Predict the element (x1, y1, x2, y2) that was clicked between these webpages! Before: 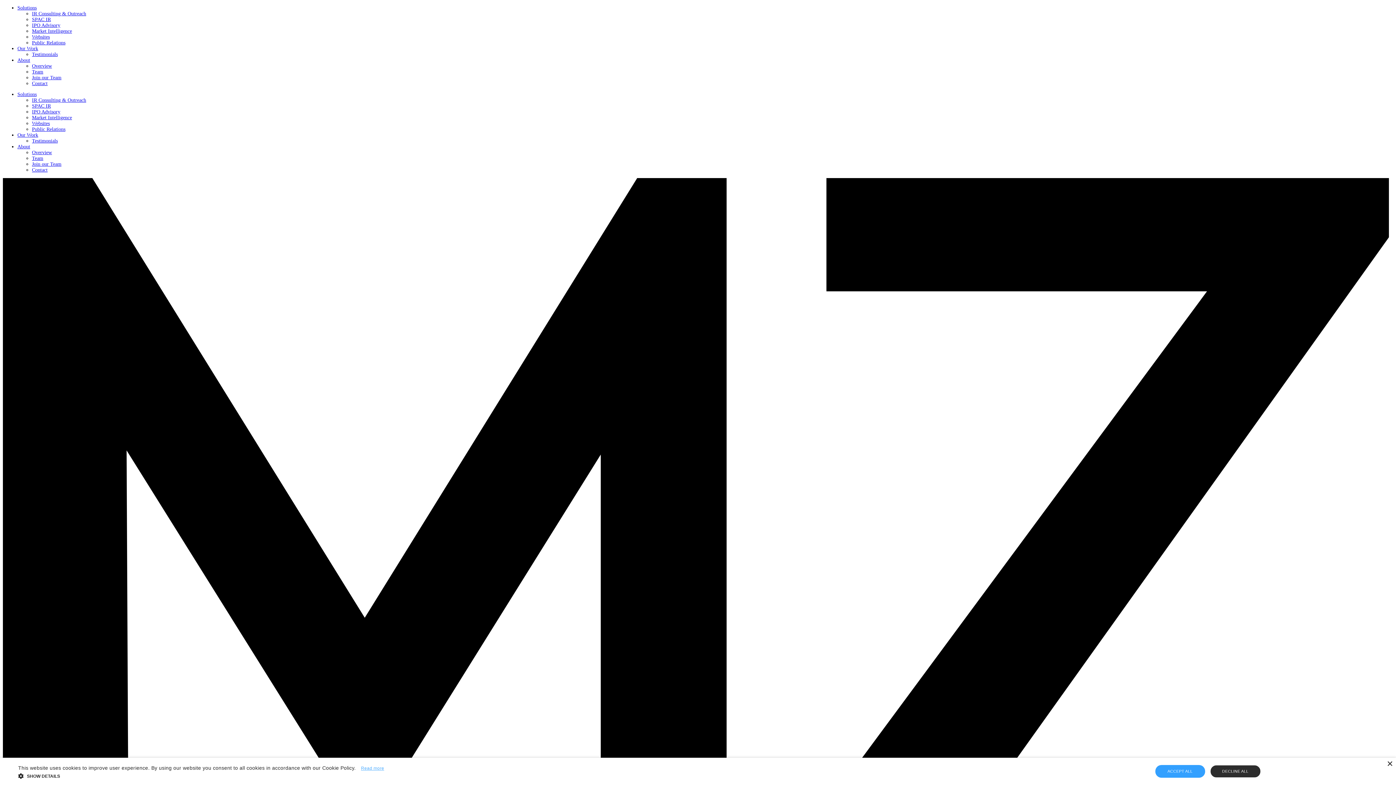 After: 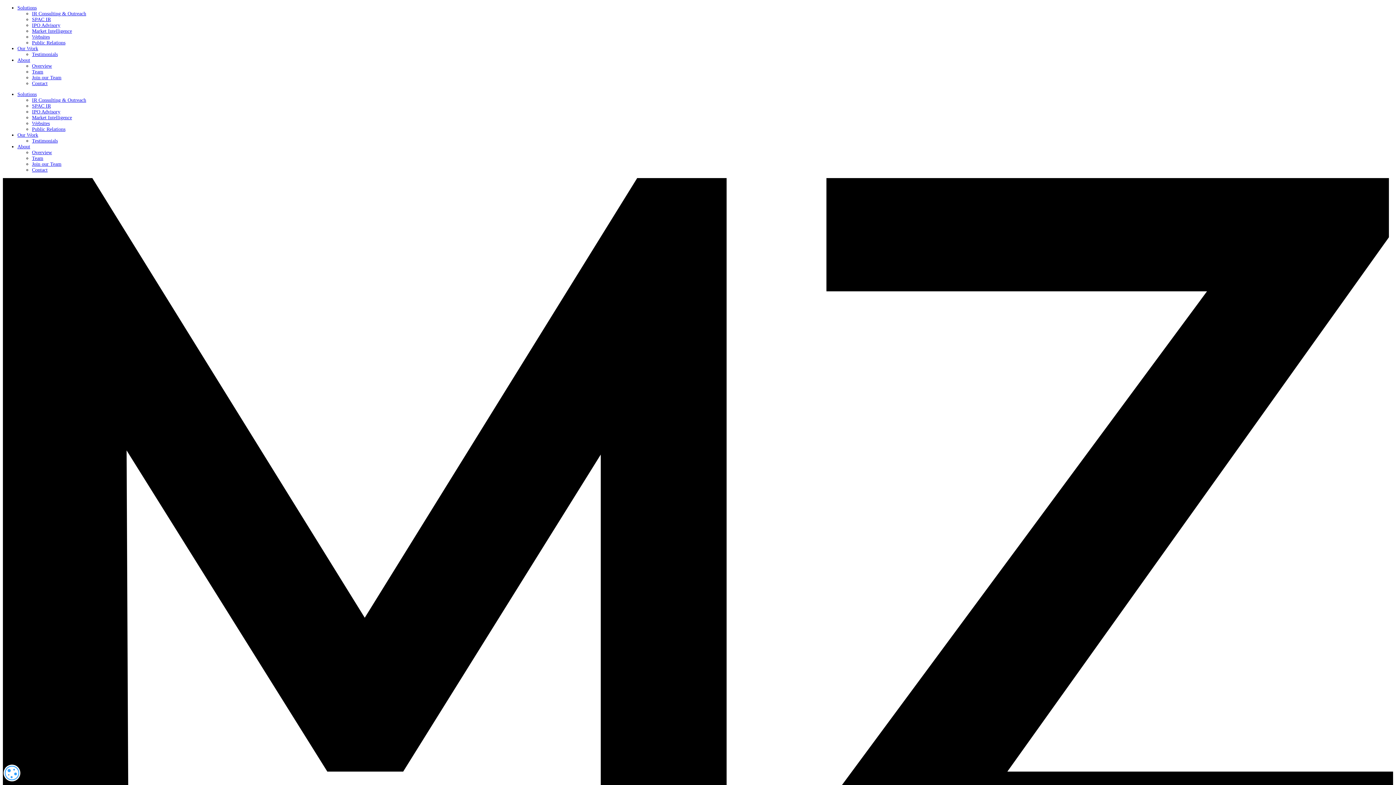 Action: bbox: (1387, 761, 1392, 767) label: Close